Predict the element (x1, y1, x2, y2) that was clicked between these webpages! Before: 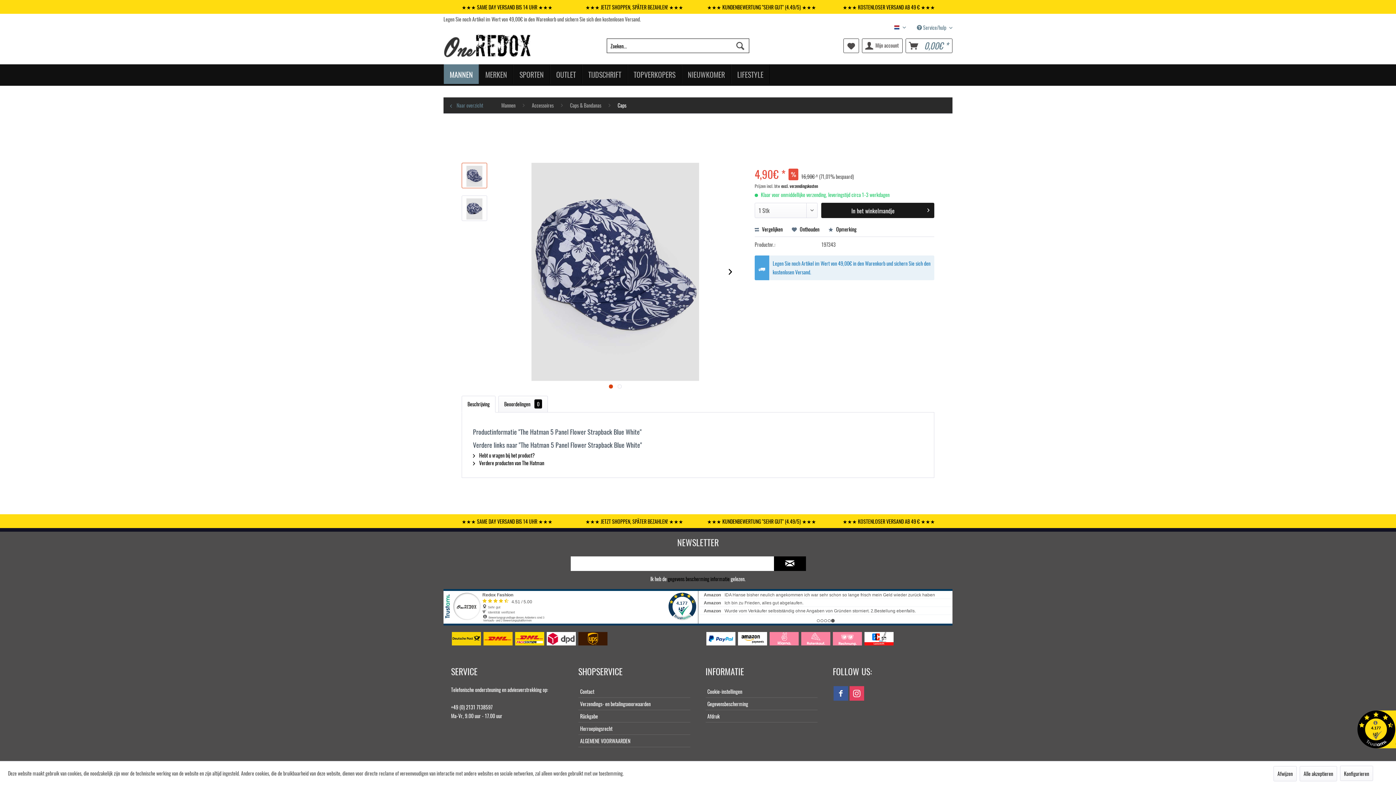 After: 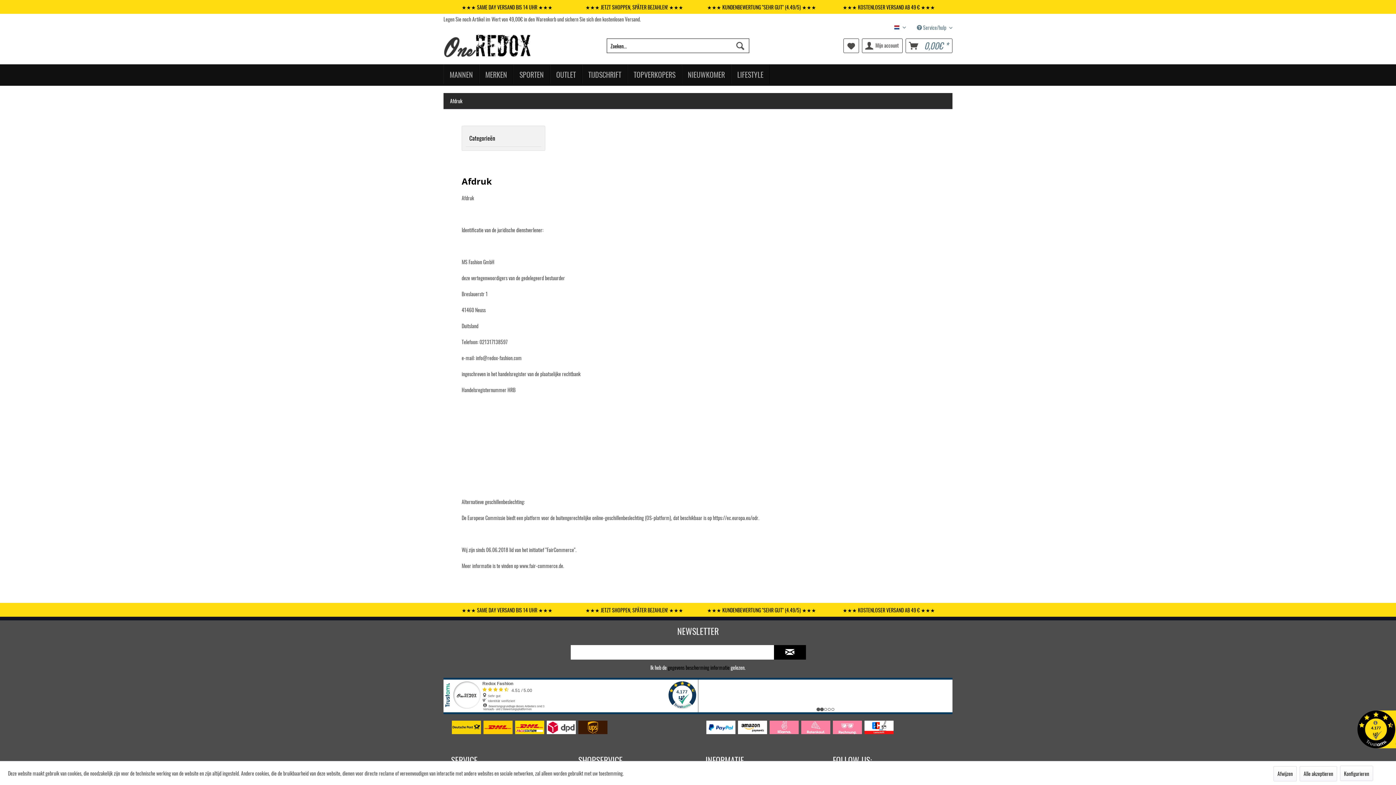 Action: bbox: (705, 710, 817, 722) label: Afdruk